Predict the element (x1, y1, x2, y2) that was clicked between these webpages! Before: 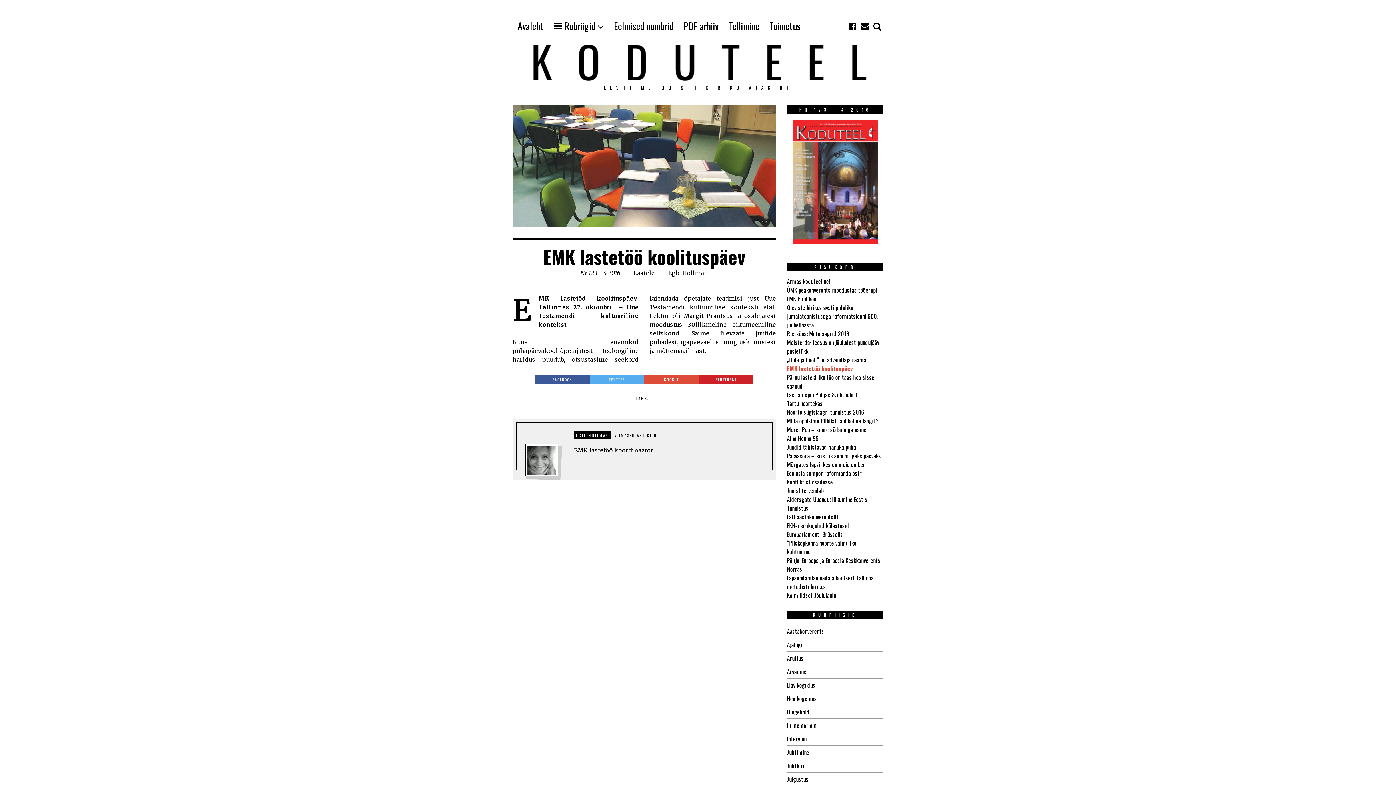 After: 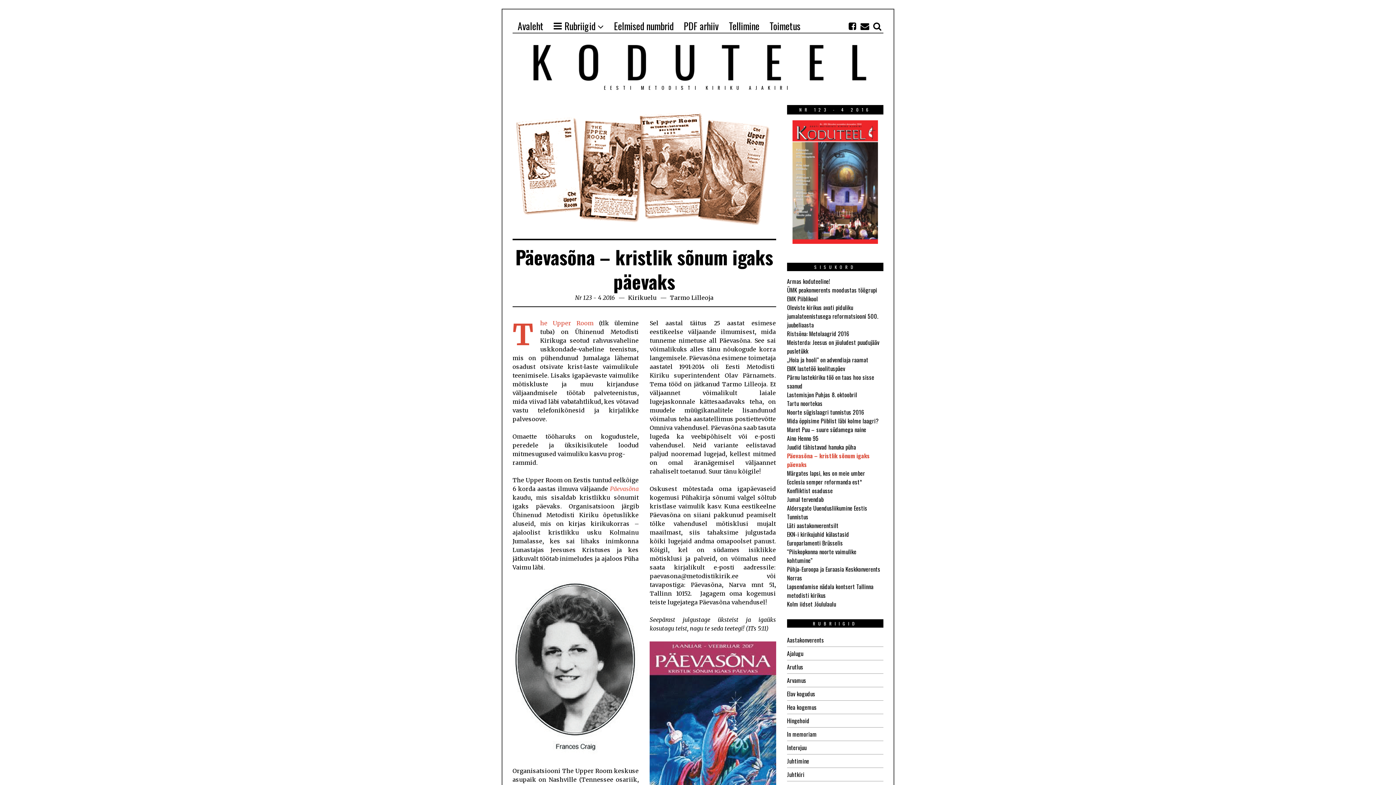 Action: label: Päevasõna – kristlik sõnum igaks päevaks bbox: (787, 451, 881, 460)